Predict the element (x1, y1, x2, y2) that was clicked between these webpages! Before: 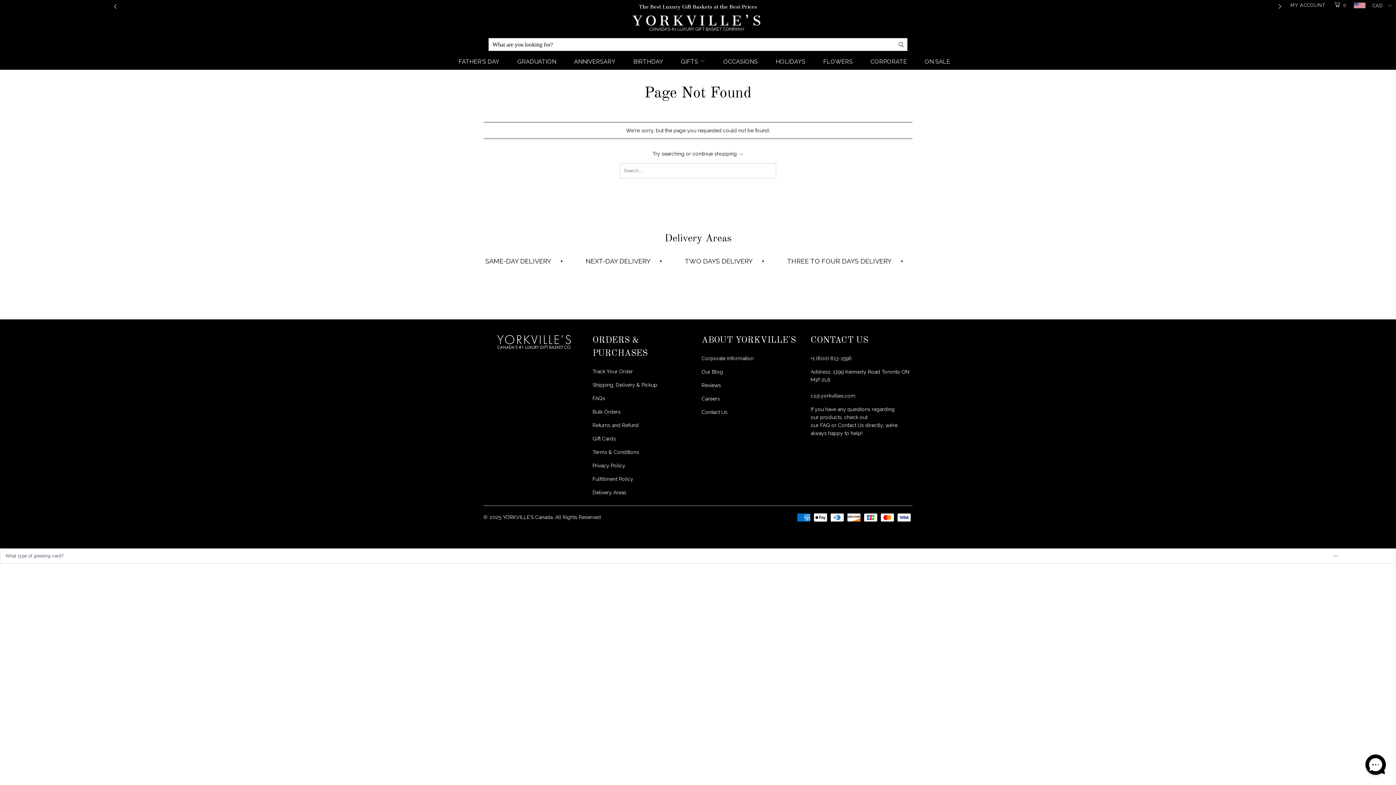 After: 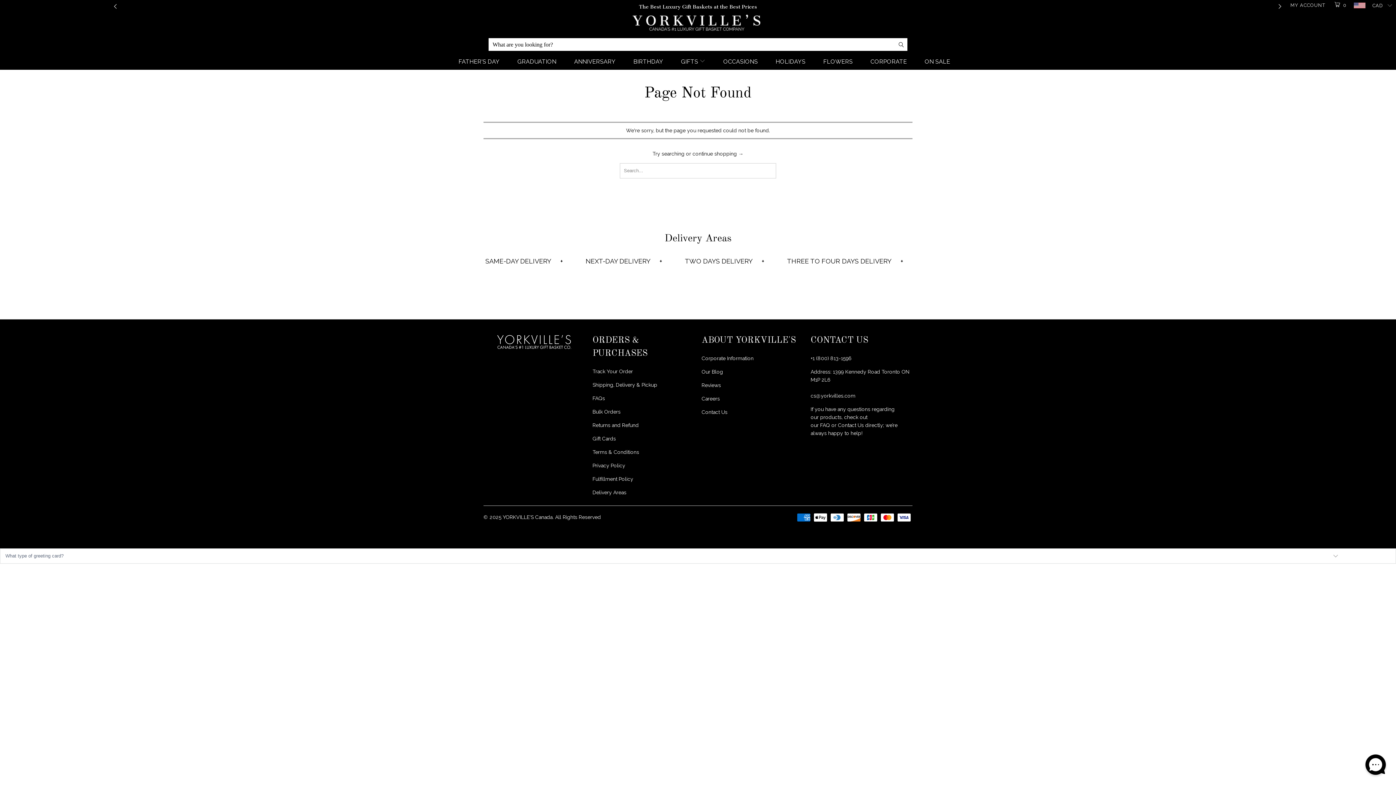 Action: bbox: (592, 489, 626, 495) label: Delivery Areas